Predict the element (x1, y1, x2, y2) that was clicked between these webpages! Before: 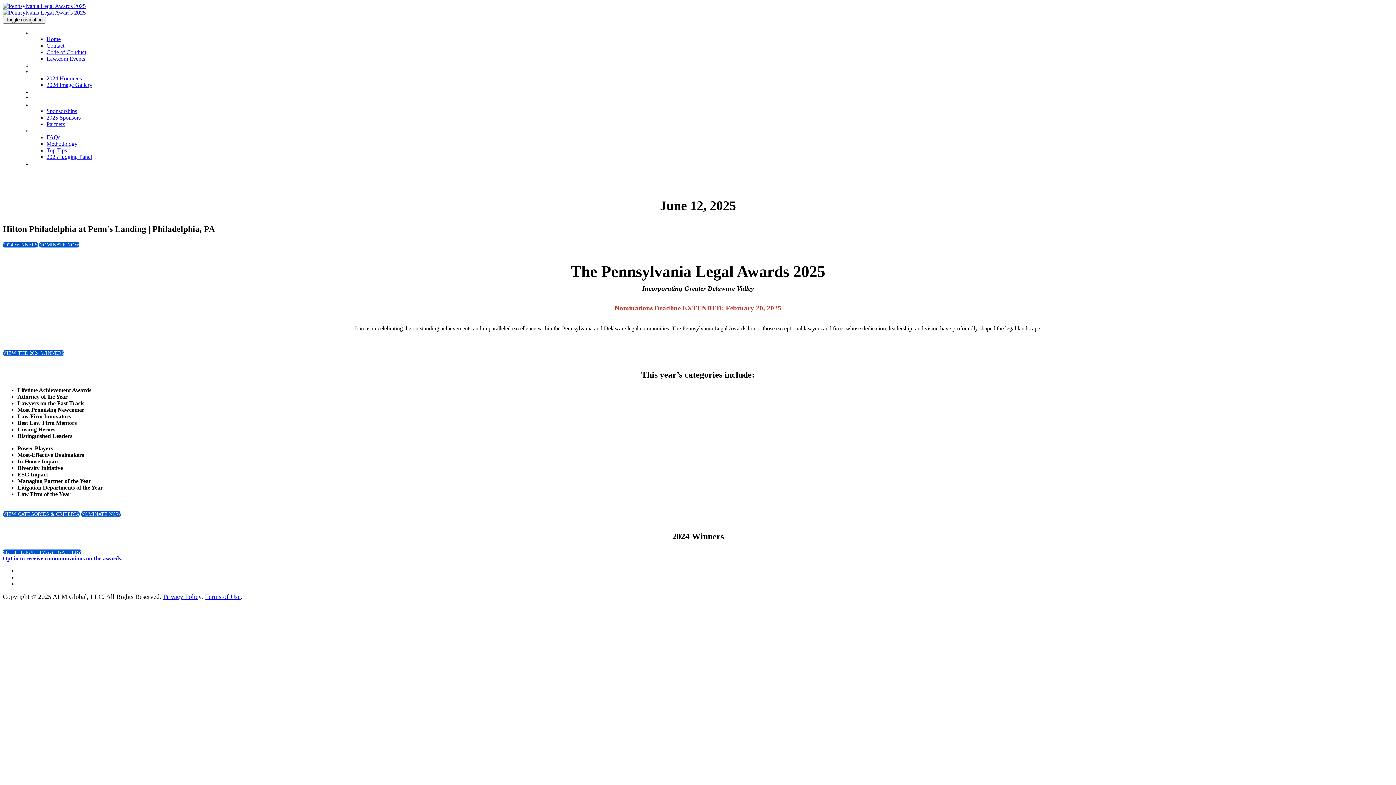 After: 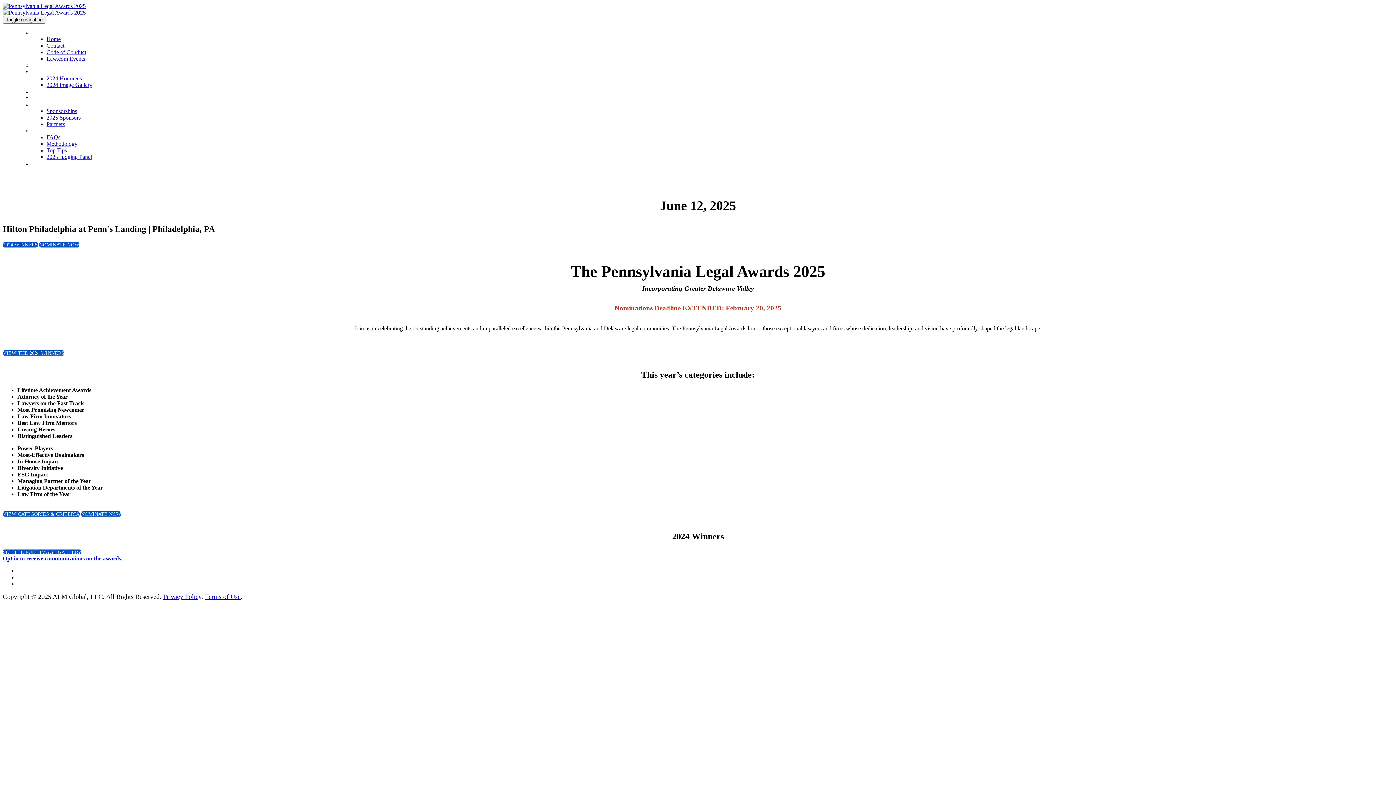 Action: bbox: (2, 2, 1393, 9)